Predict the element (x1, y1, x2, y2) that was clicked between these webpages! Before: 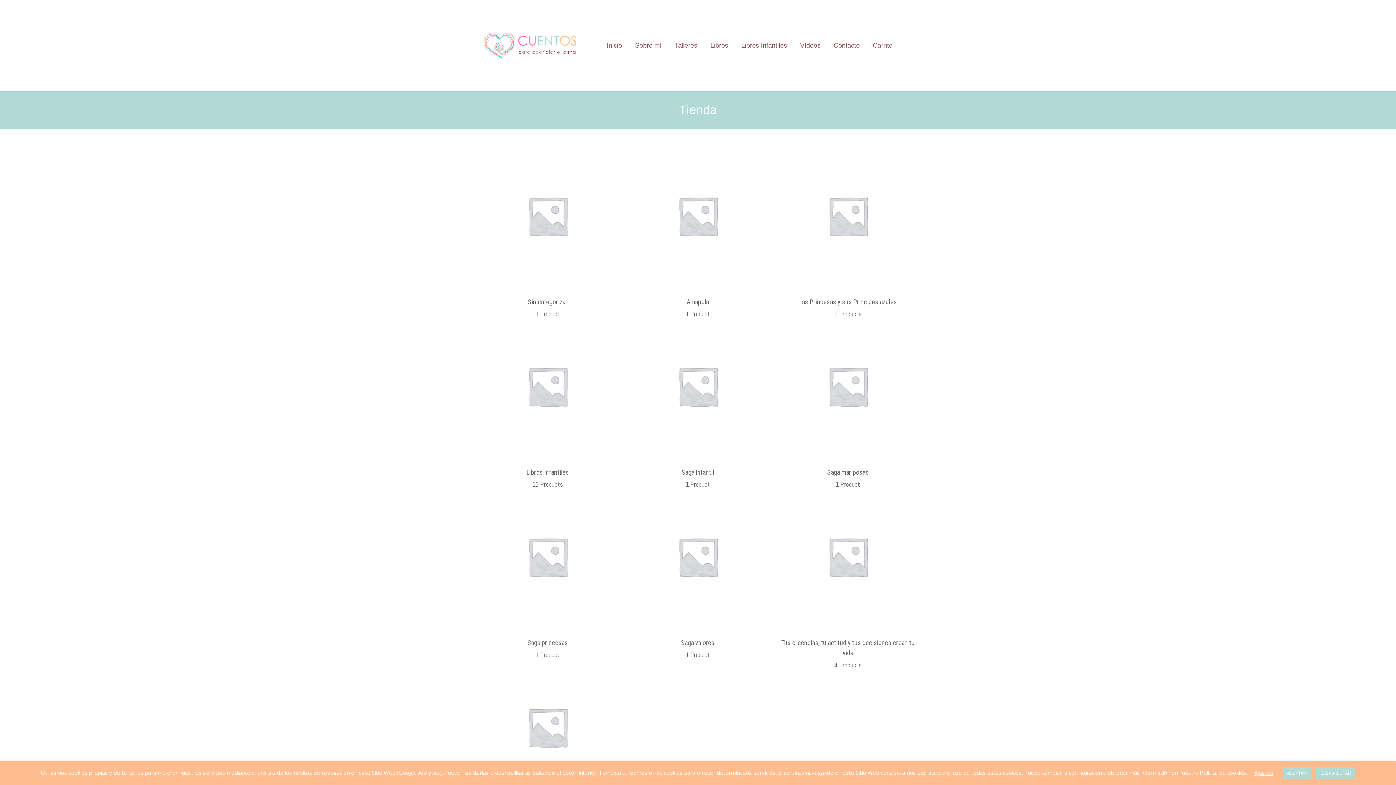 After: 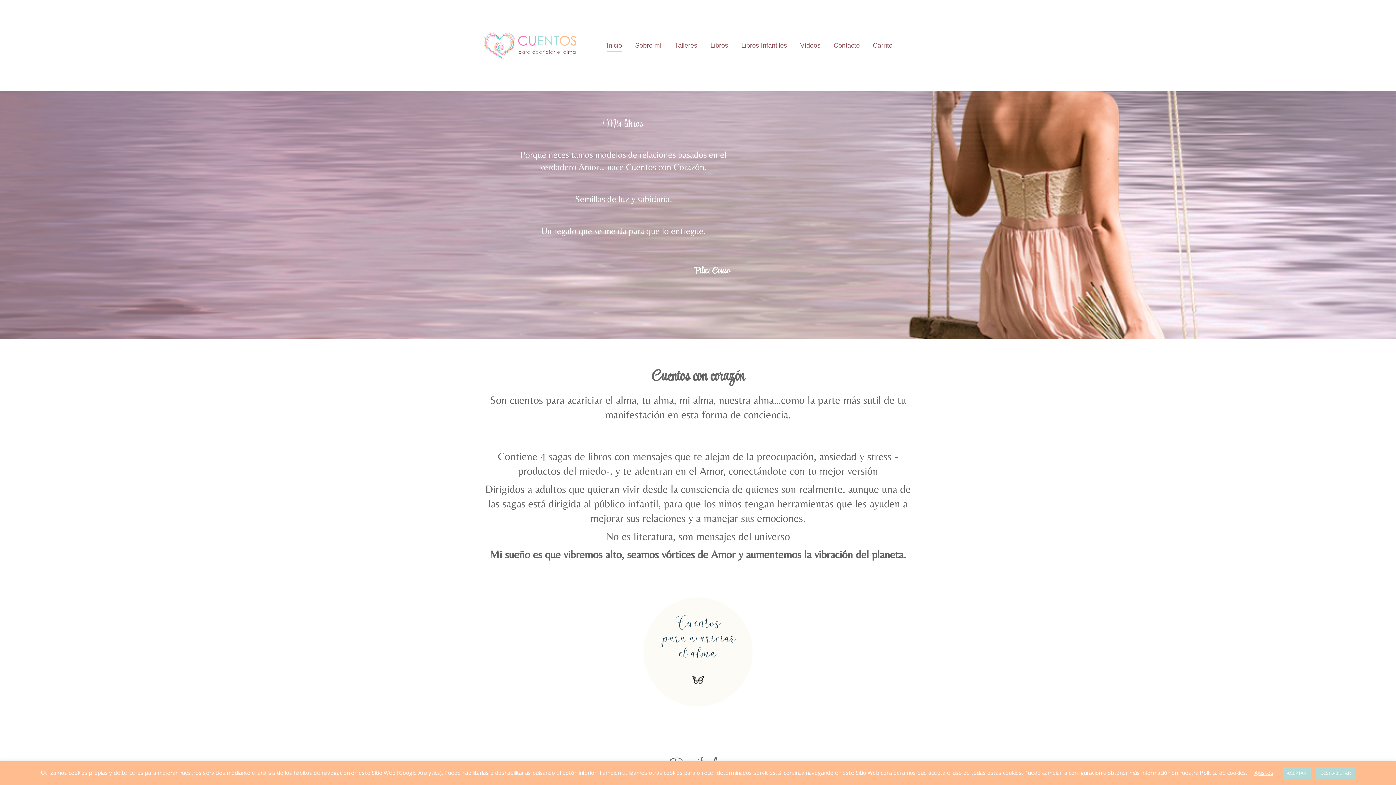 Action: bbox: (480, 29, 583, 61)